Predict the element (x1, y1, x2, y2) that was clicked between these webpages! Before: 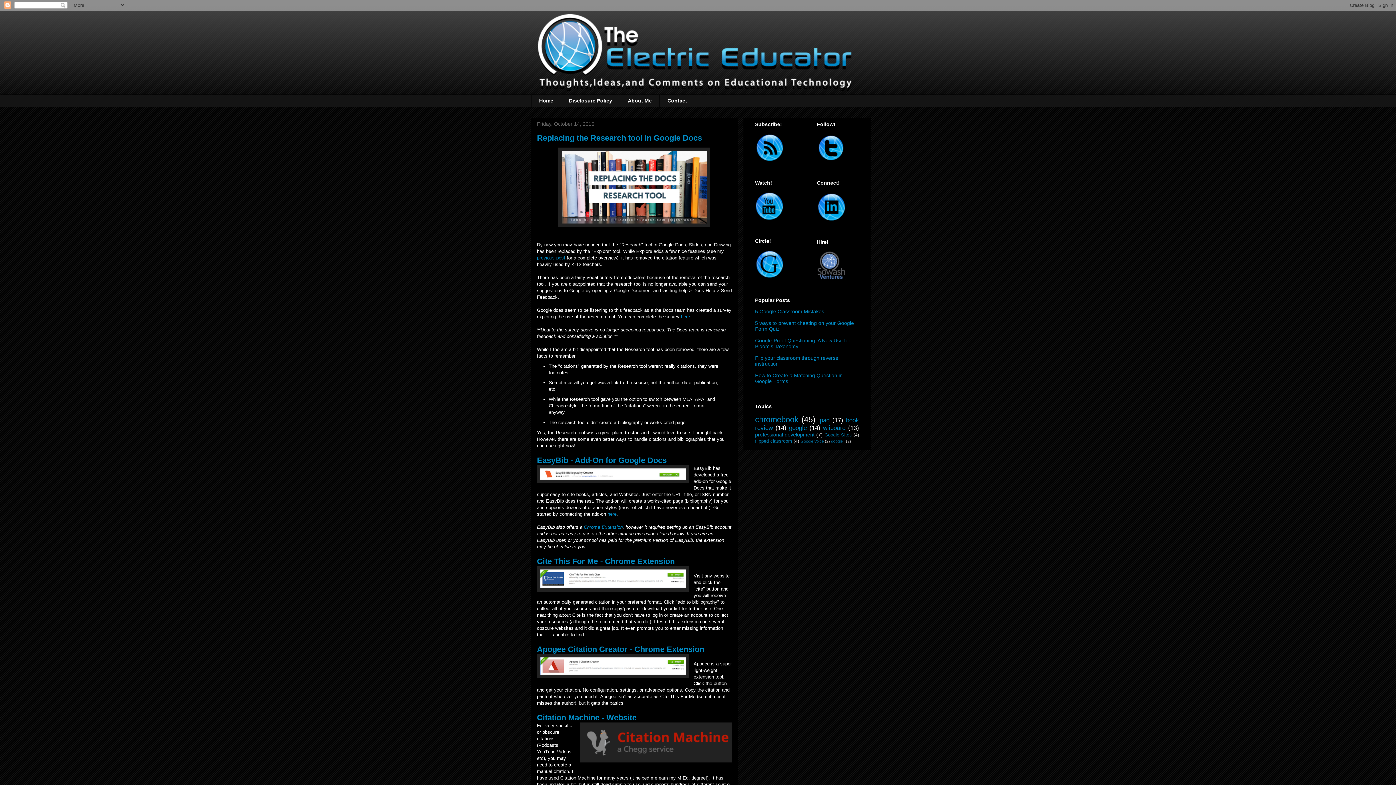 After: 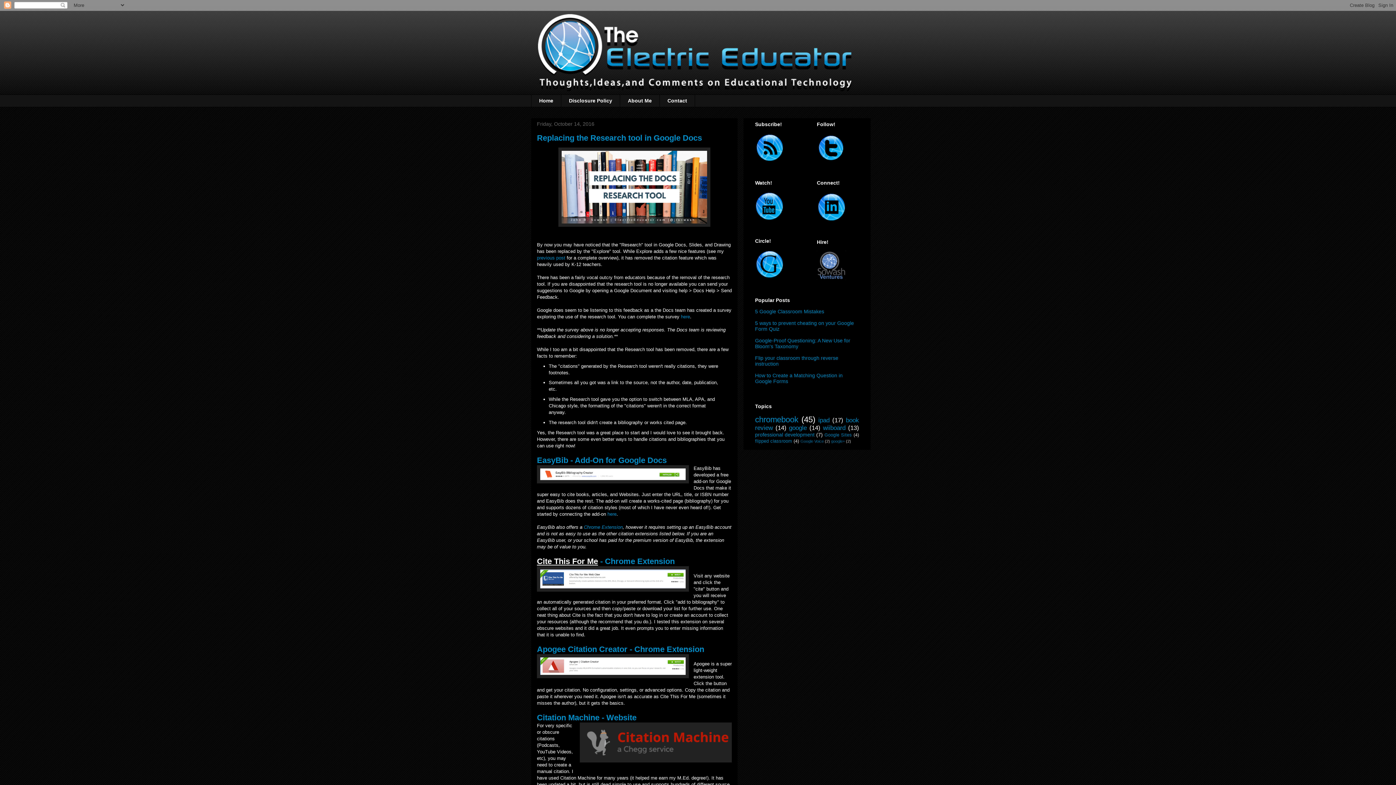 Action: label: Cite This For Me bbox: (537, 556, 598, 566)